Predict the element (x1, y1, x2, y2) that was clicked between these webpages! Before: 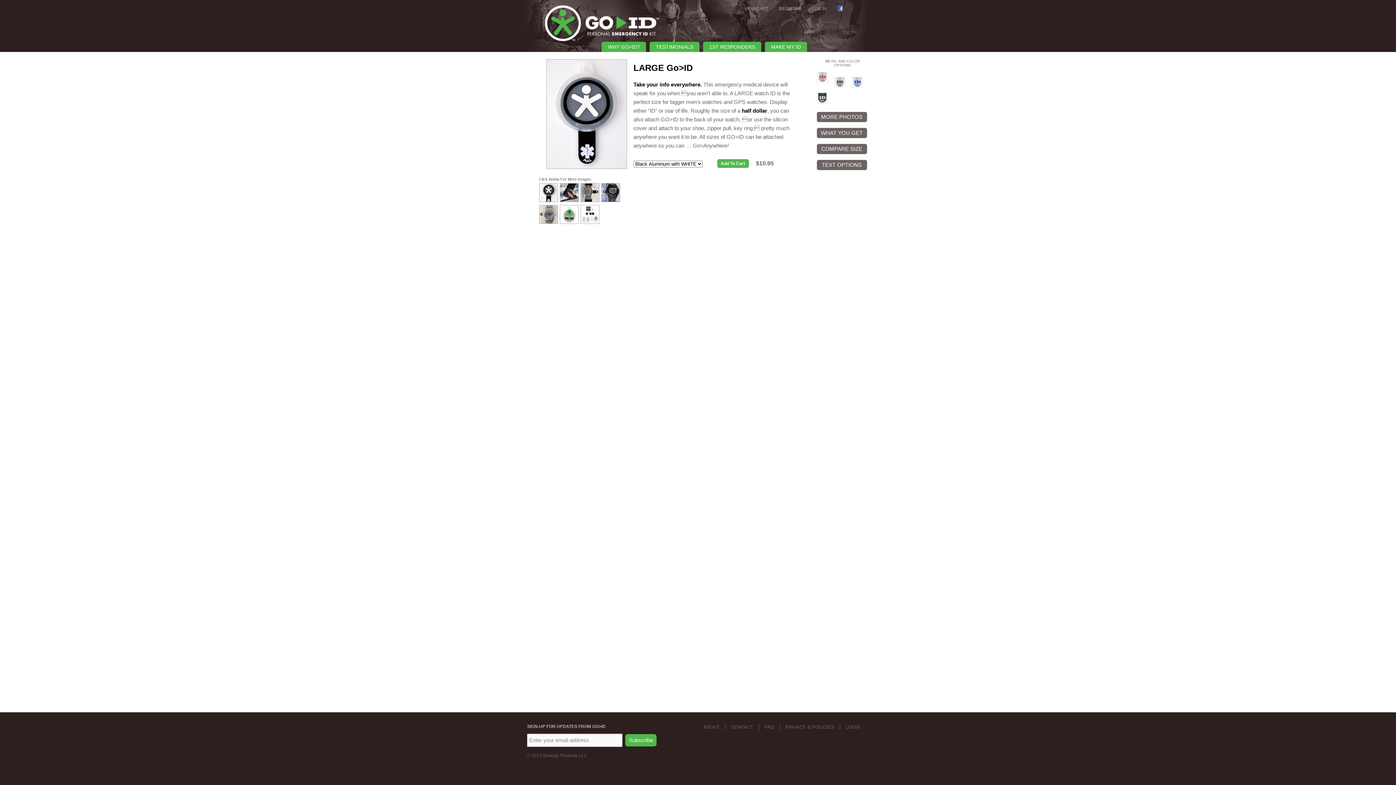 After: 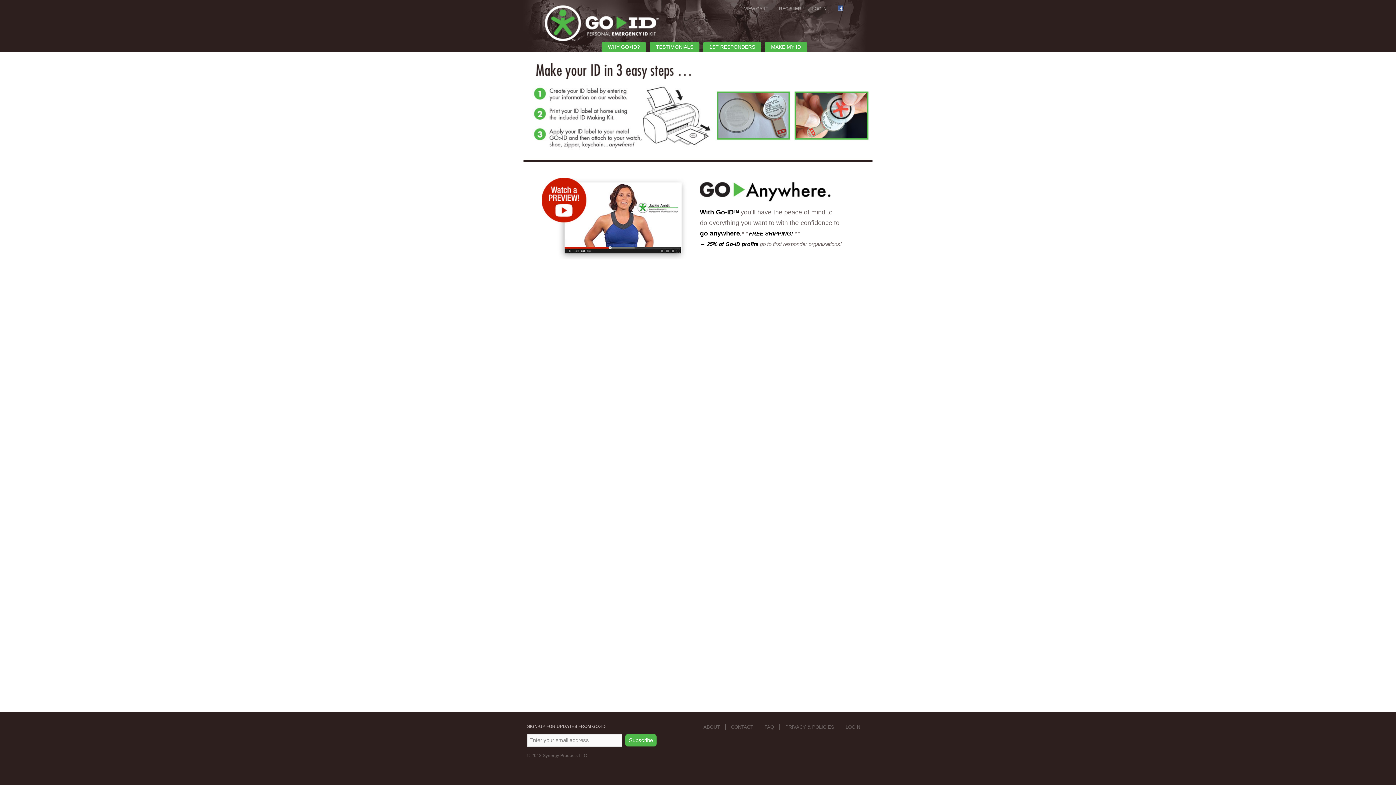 Action: bbox: (523, 0, 687, 41)